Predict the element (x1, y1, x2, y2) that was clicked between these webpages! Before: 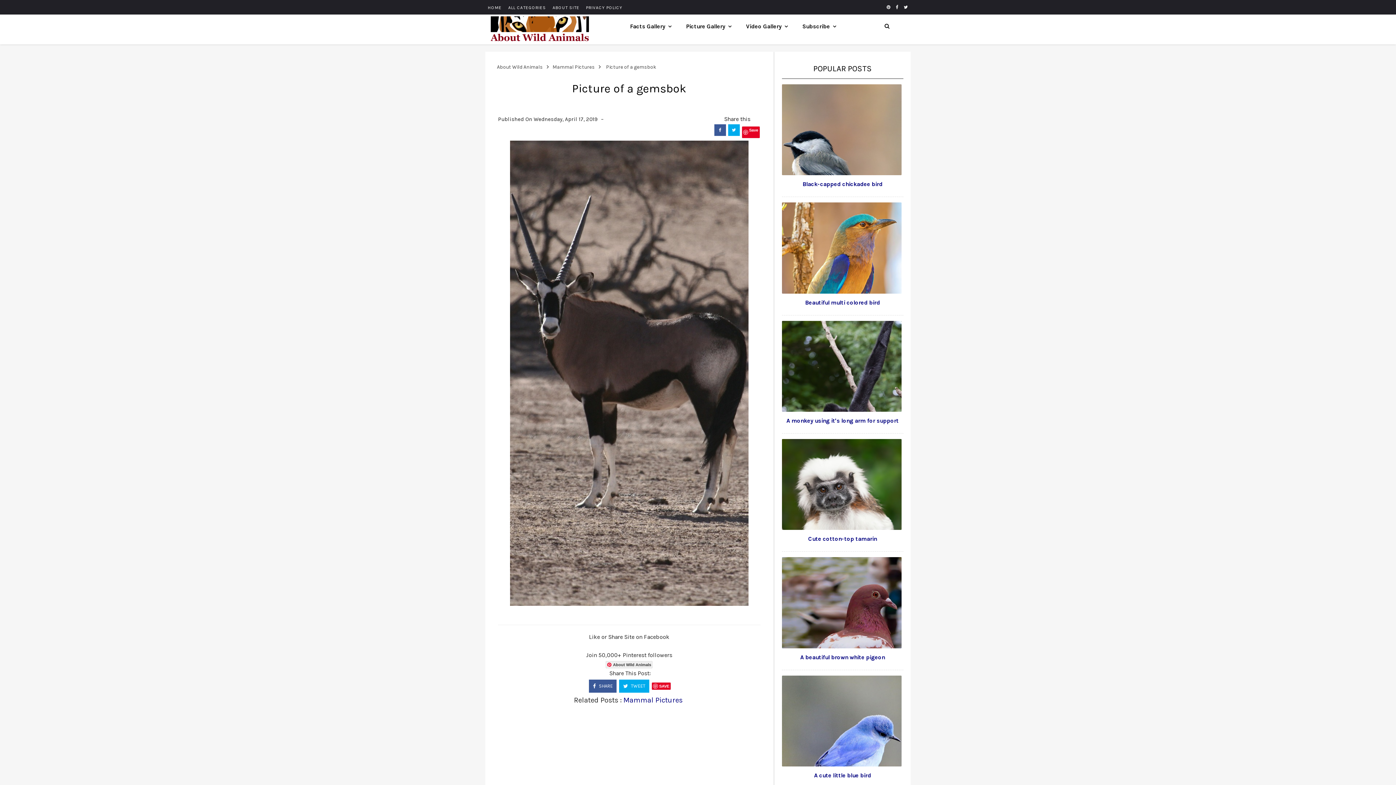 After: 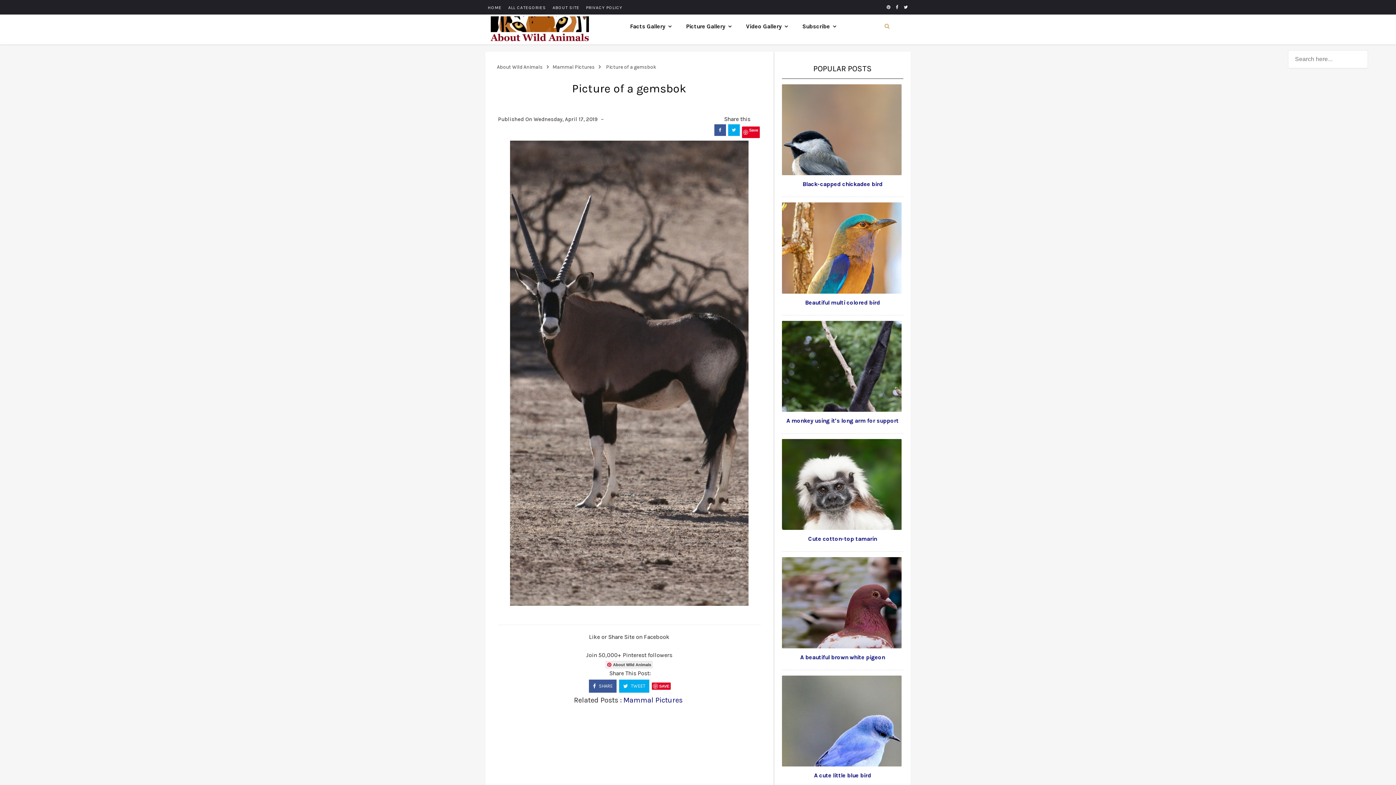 Action: bbox: (877, 16, 905, 36)